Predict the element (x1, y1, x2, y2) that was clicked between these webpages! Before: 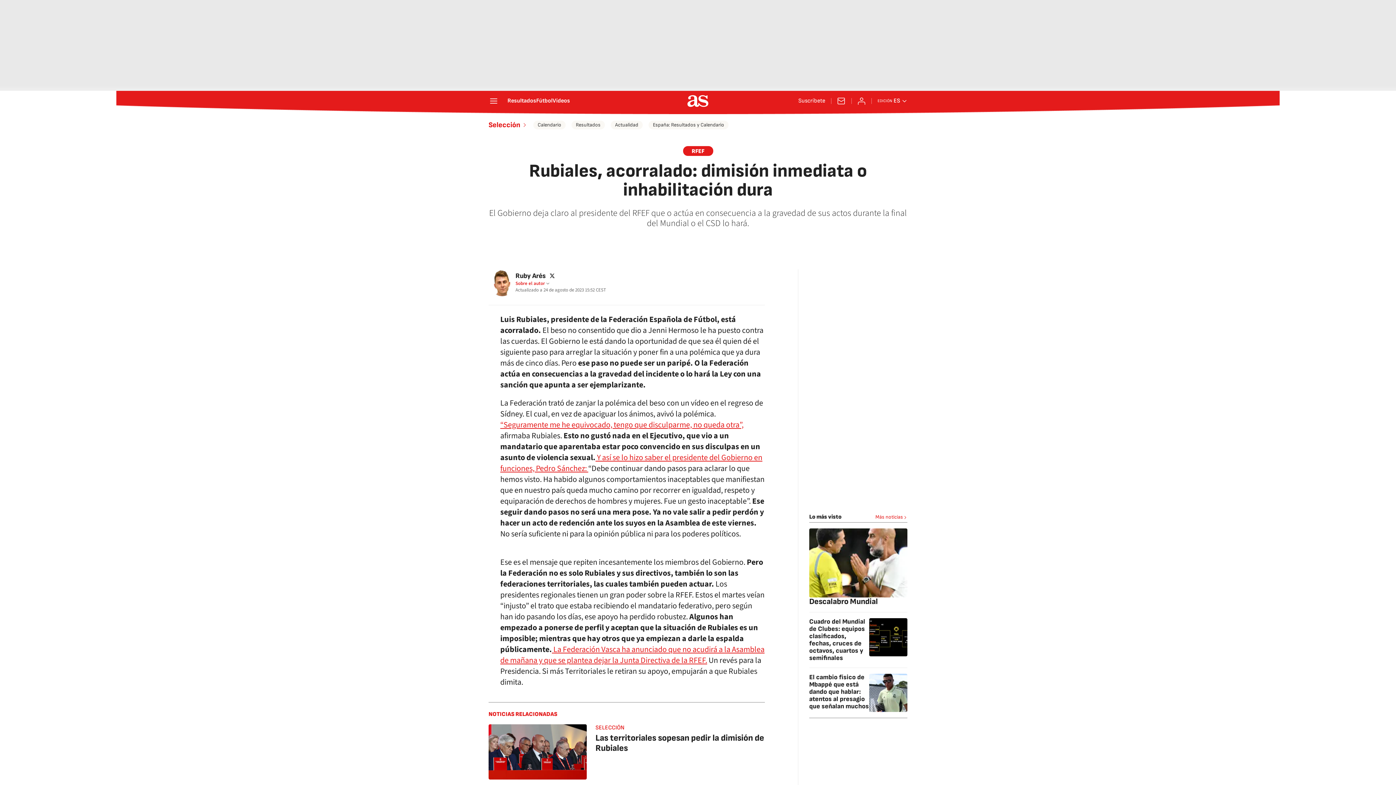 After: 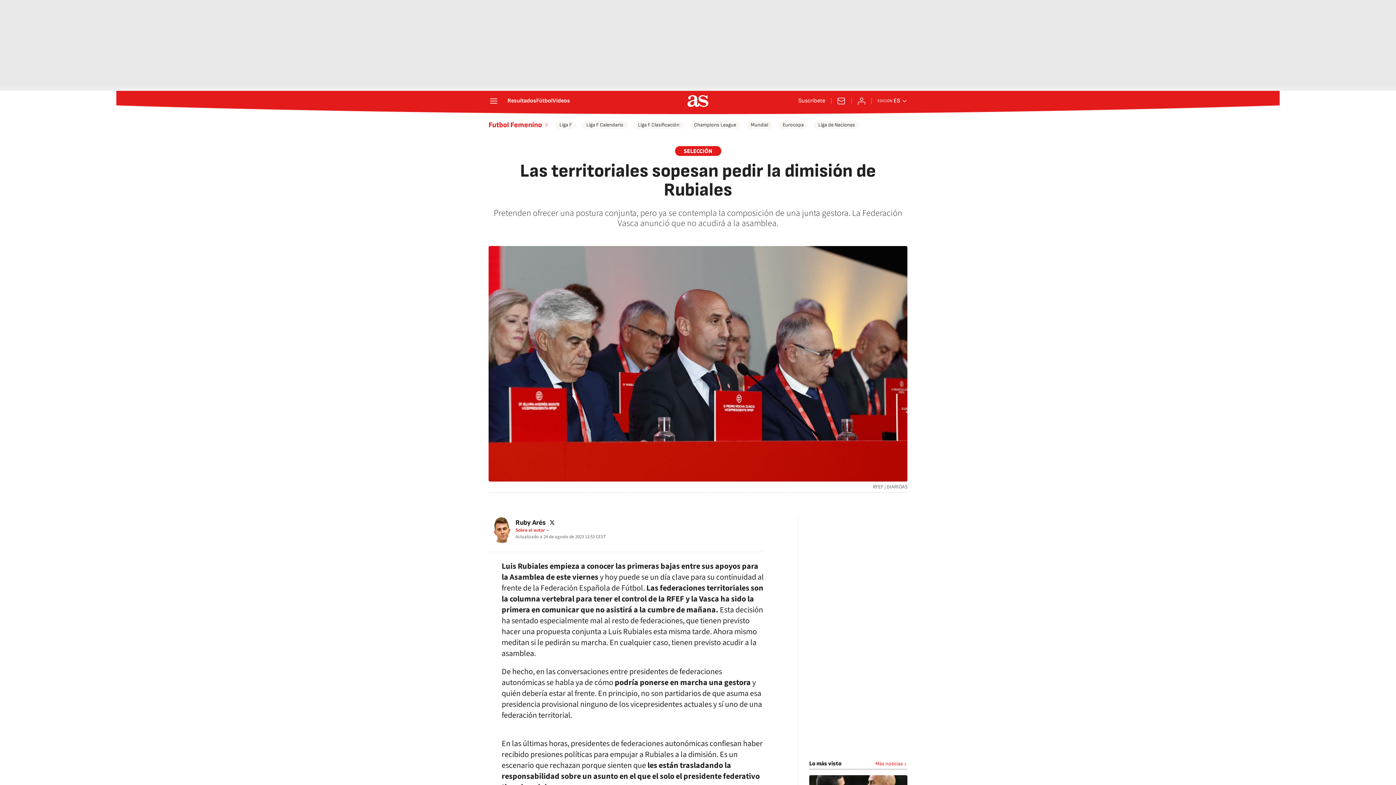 Action: bbox: (488, 724, 586, 780)